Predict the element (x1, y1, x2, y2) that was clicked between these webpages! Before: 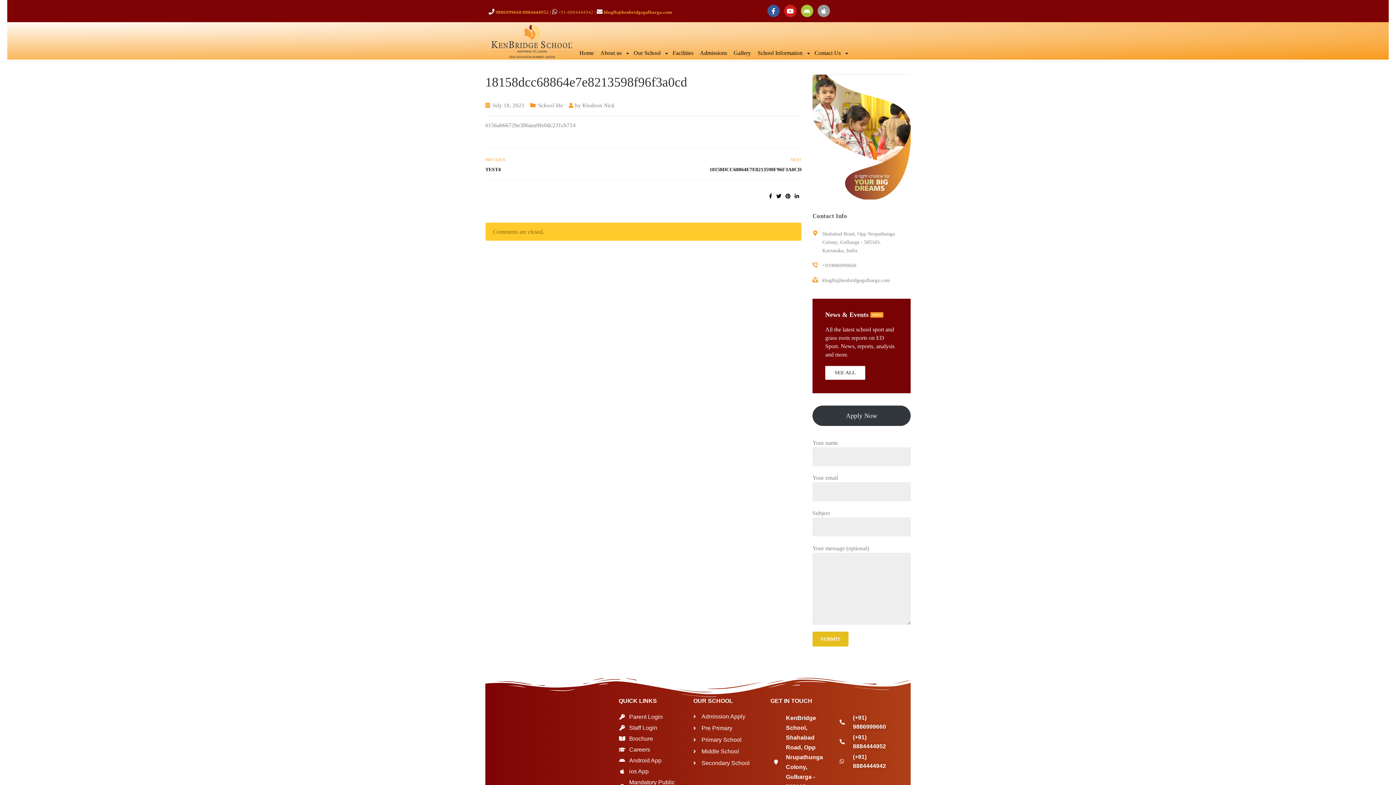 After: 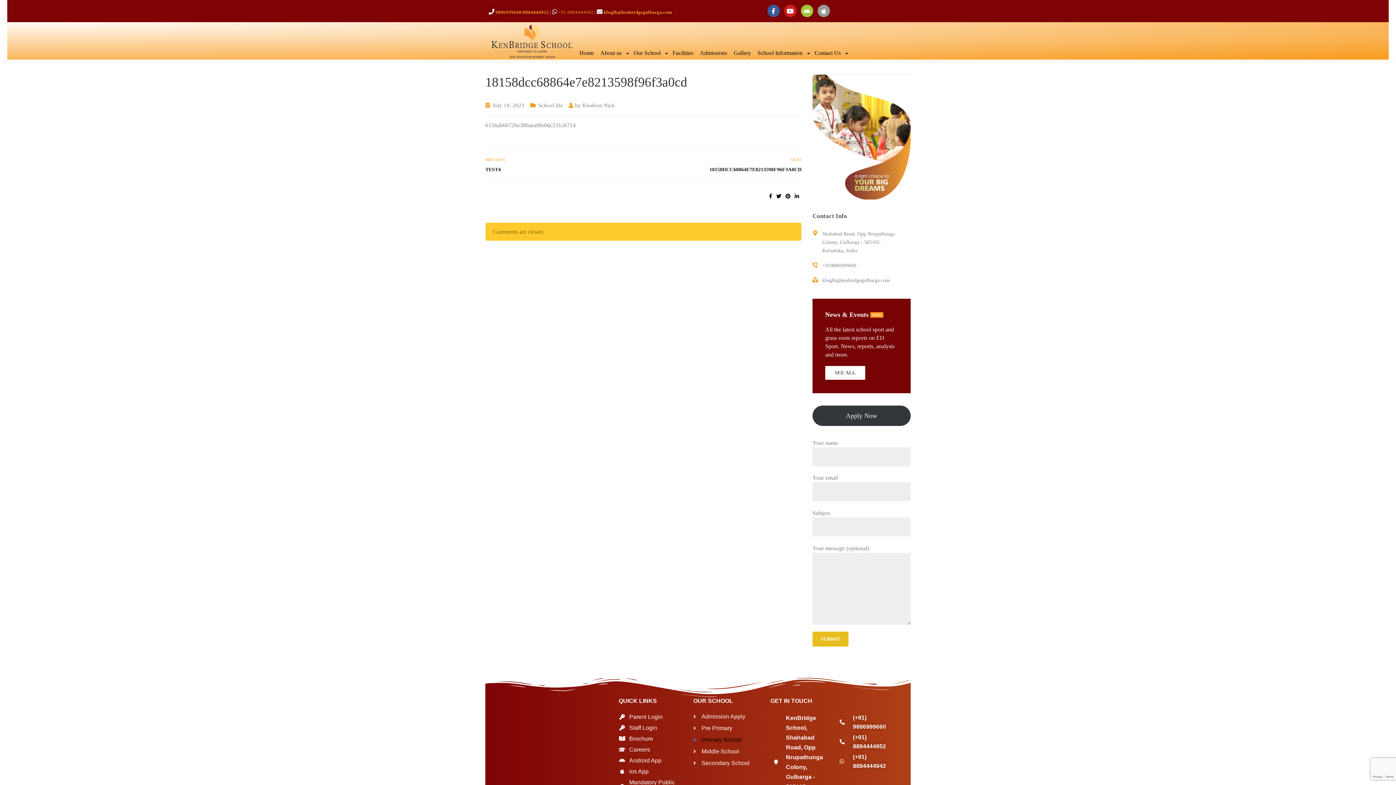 Action: bbox: (693, 736, 749, 744) label: Primary School